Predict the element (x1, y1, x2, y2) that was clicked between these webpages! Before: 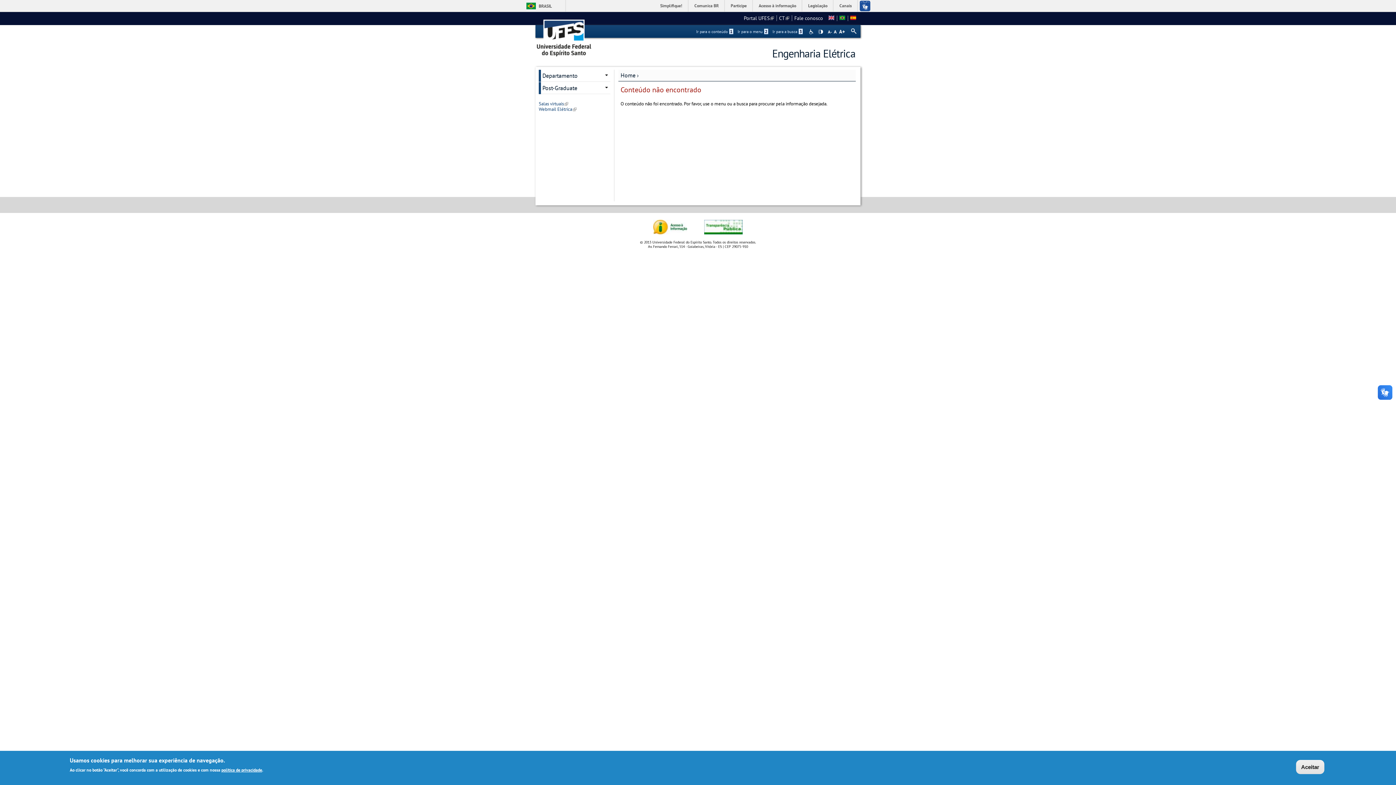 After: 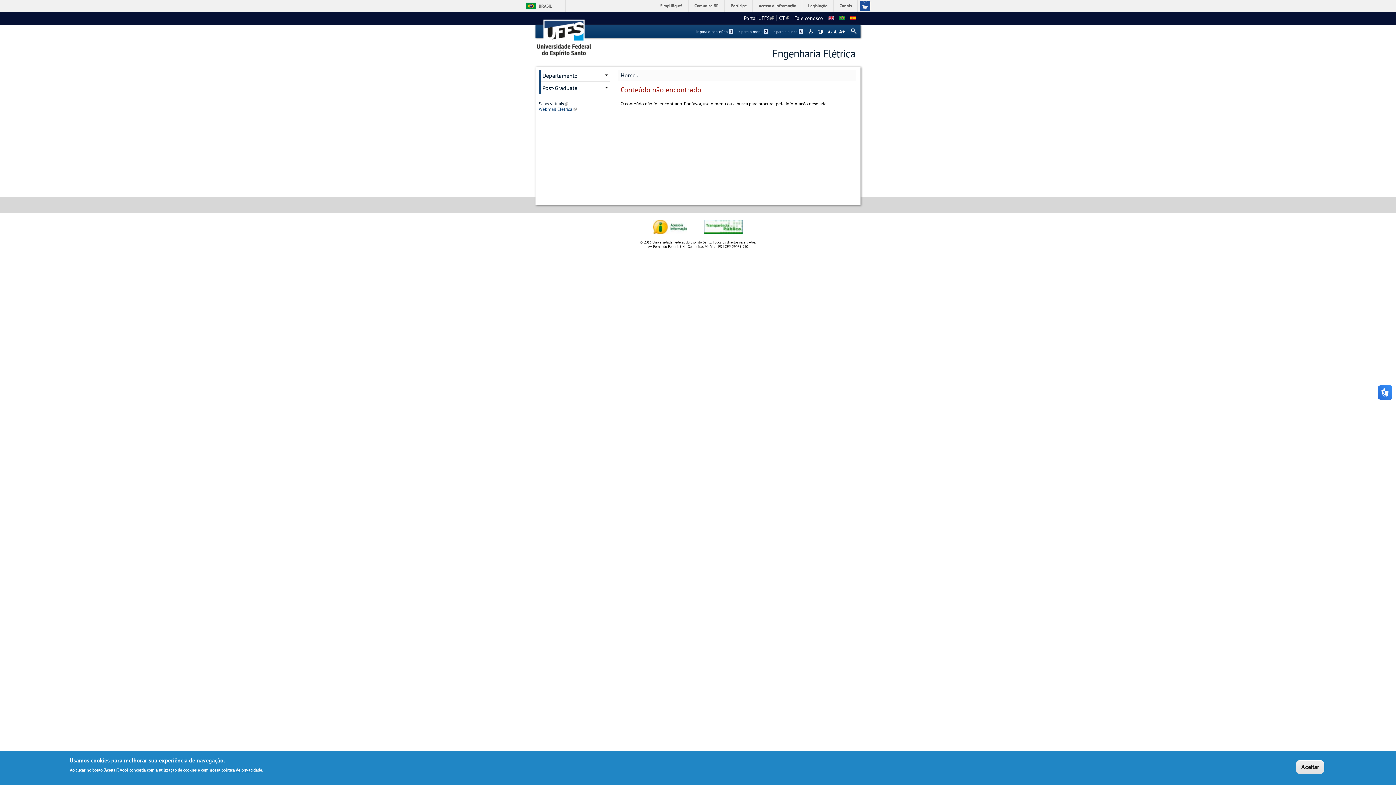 Action: bbox: (538, 100, 568, 106) label: Salas virtuais
(link is external)